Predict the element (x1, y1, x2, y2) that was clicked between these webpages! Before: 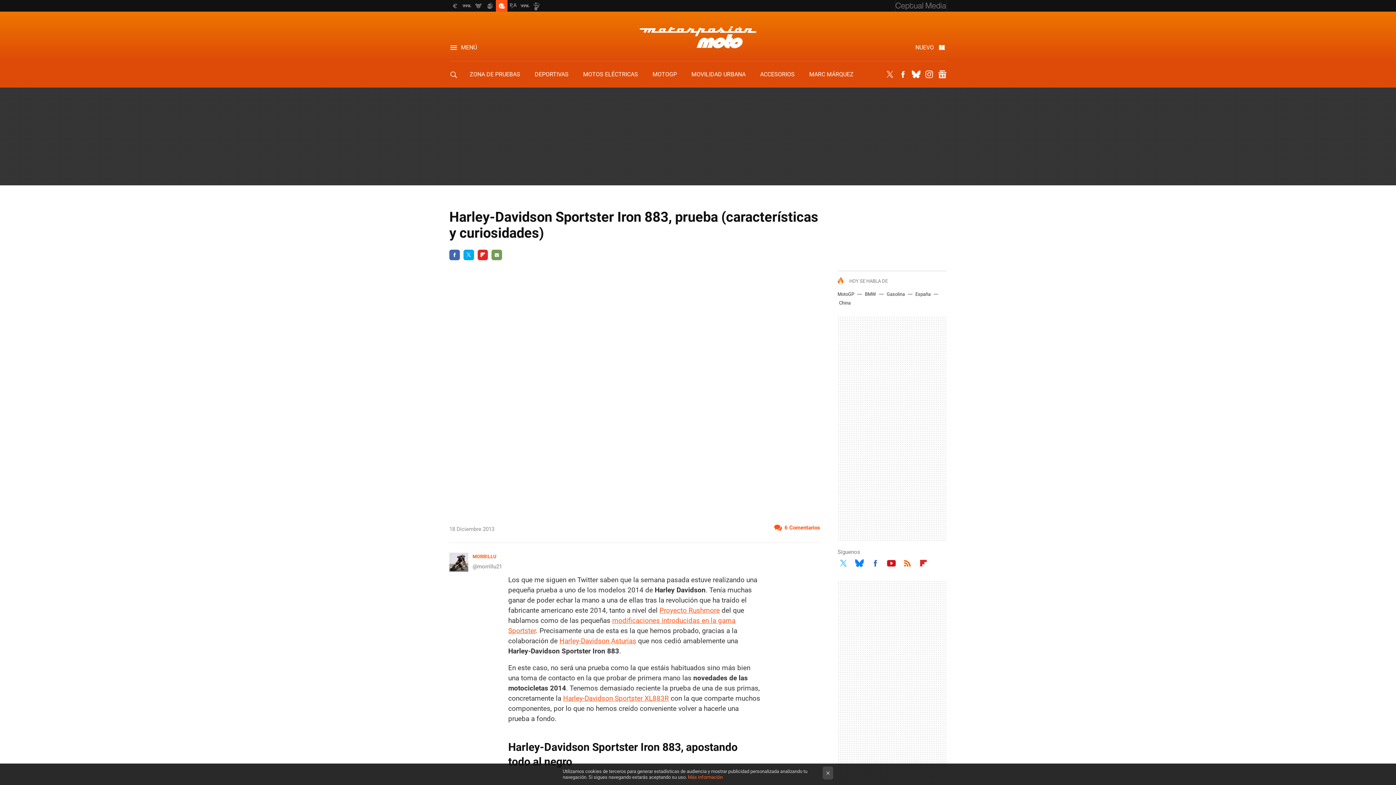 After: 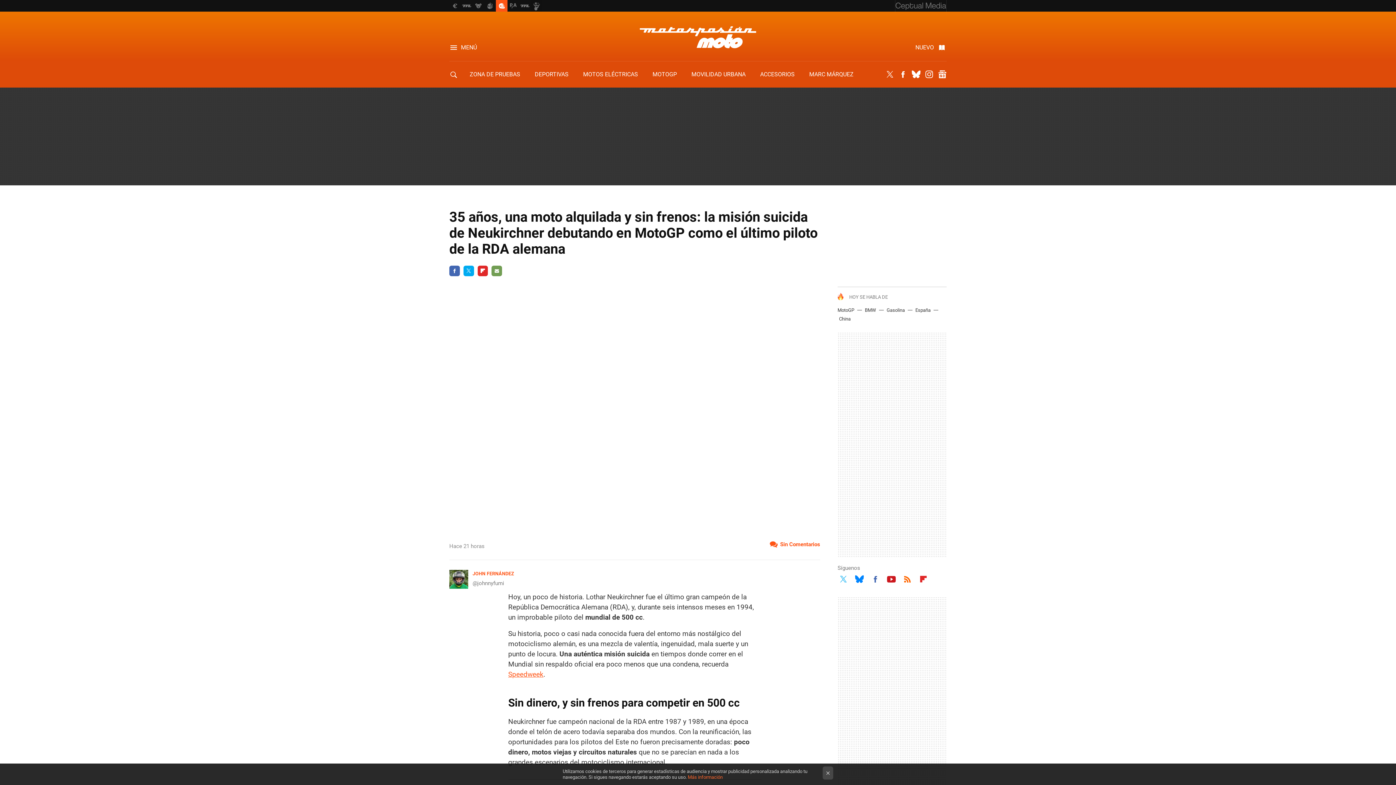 Action: bbox: (837, 291, 854, 296) label: MotoGP